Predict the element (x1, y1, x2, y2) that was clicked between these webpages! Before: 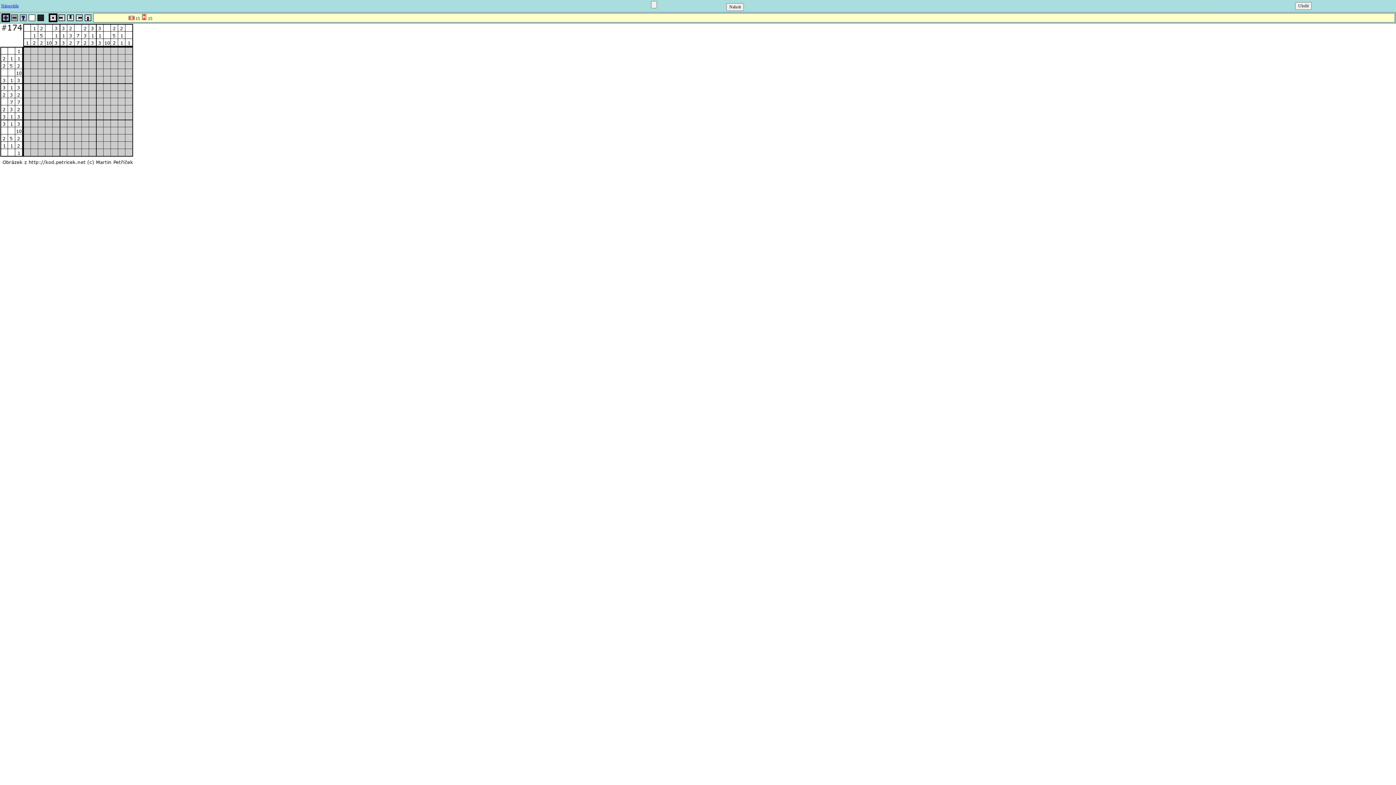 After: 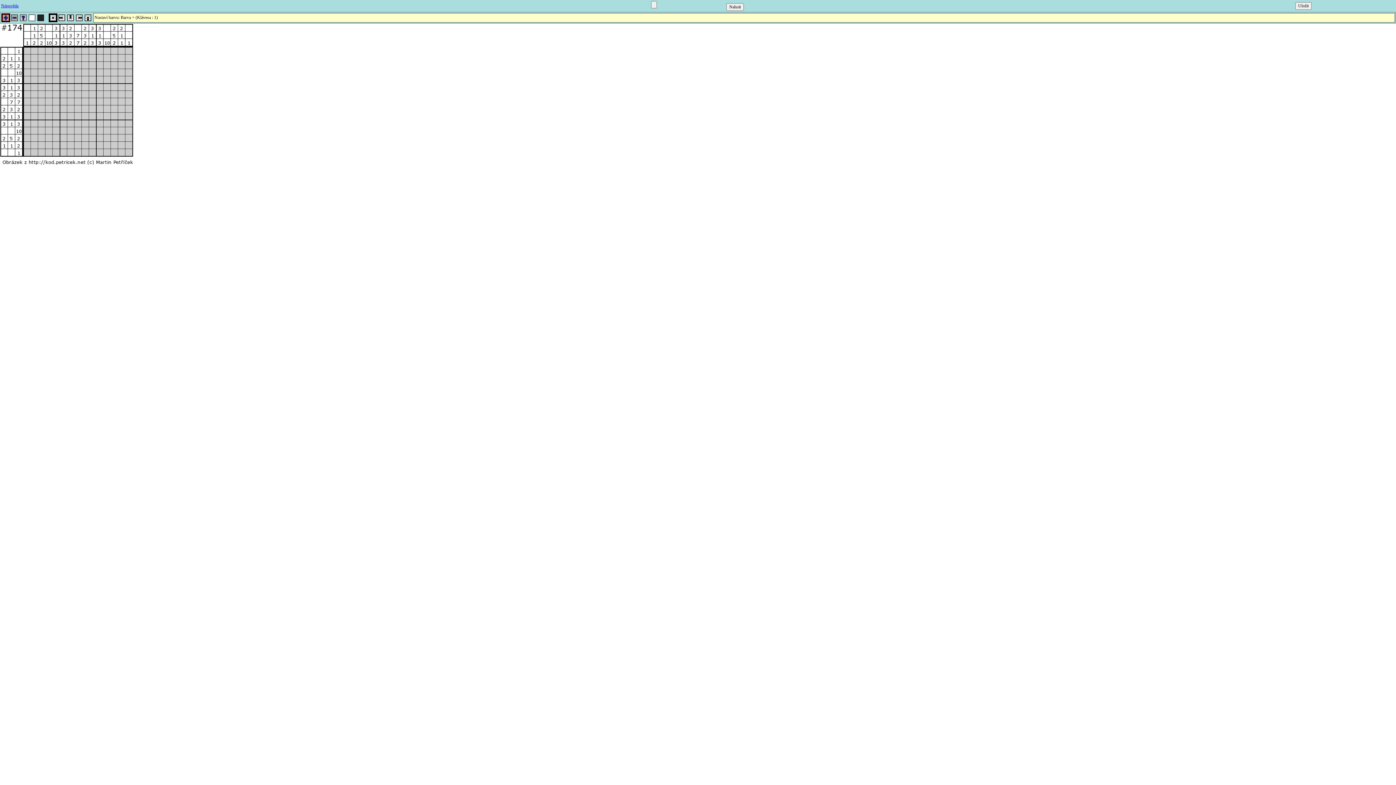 Action: bbox: (2, 17, 9, 22)